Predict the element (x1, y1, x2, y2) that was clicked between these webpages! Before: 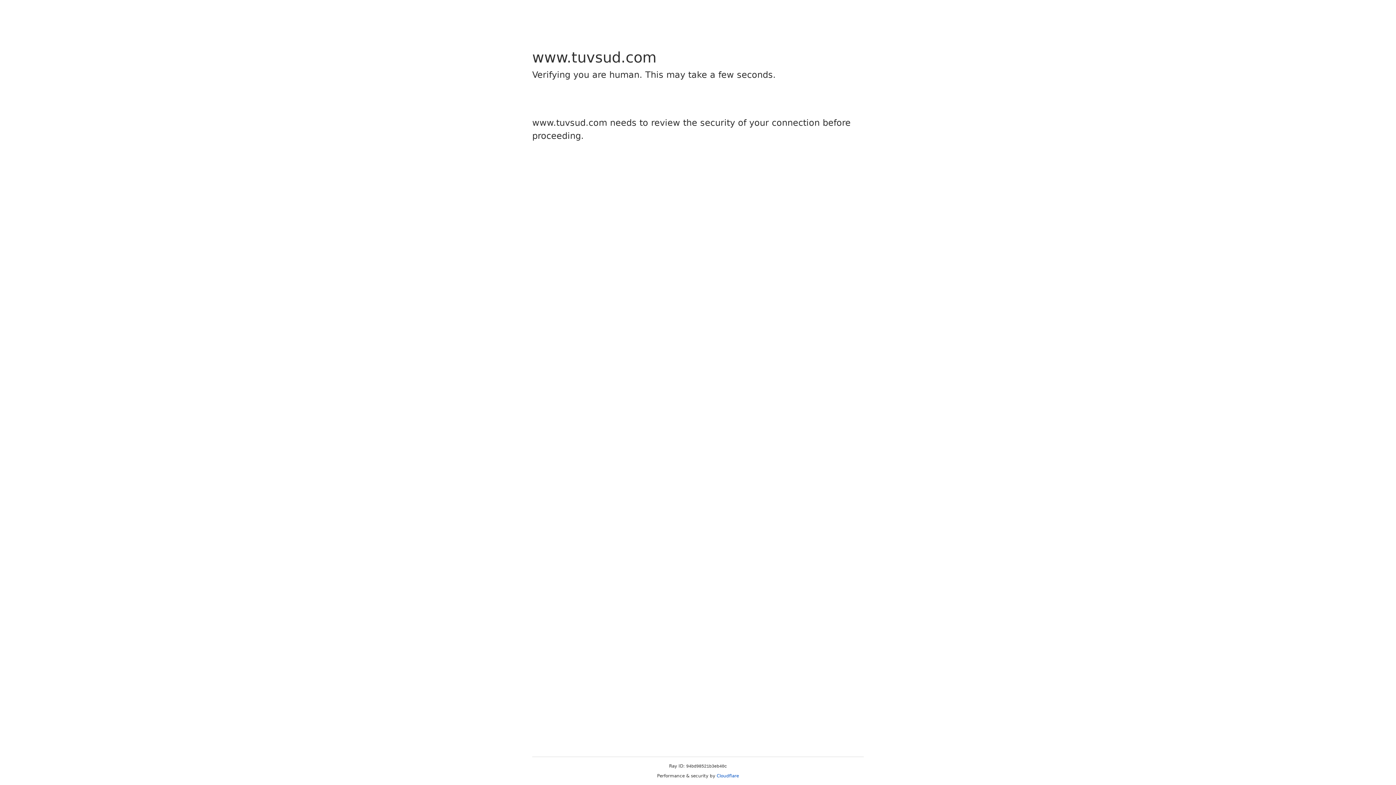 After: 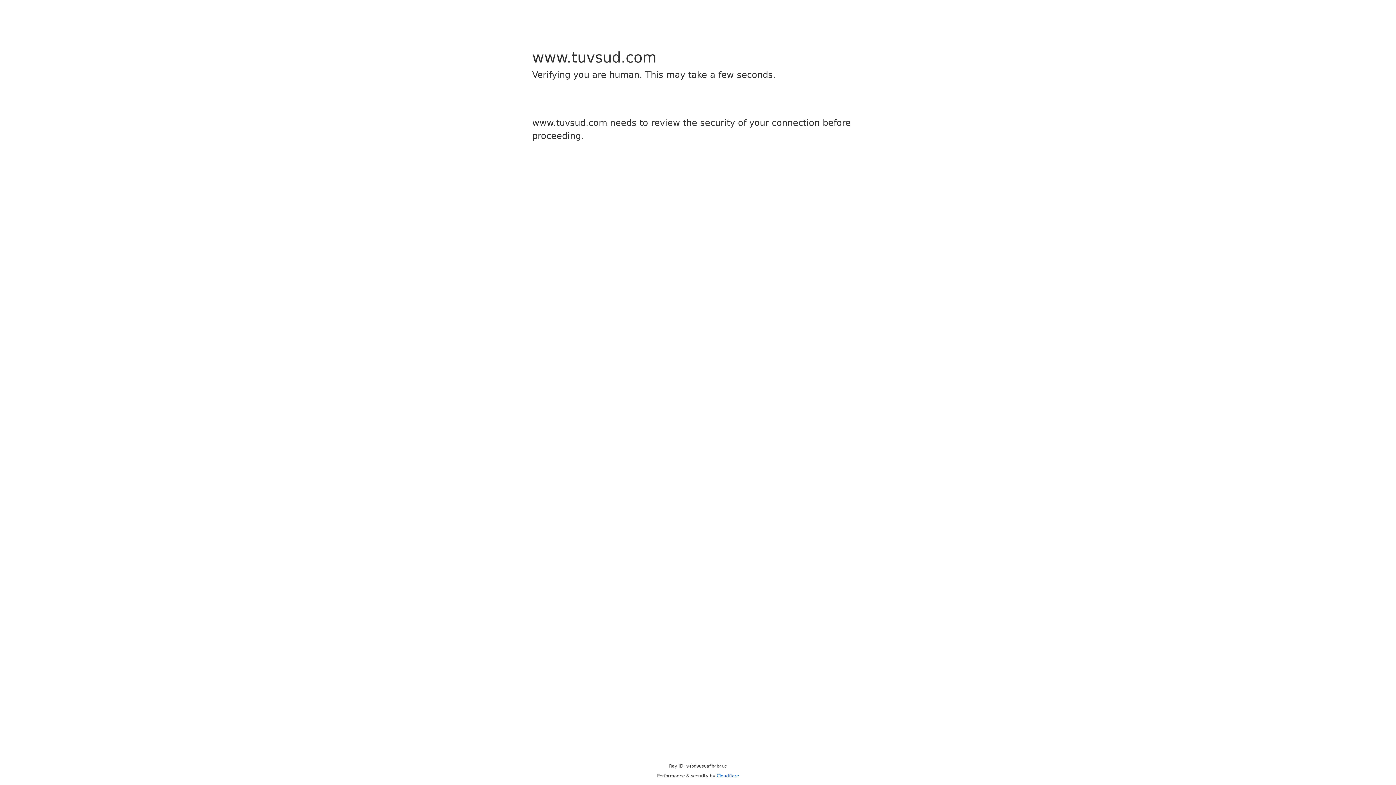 Action: label: Cloudflare bbox: (716, 773, 739, 778)